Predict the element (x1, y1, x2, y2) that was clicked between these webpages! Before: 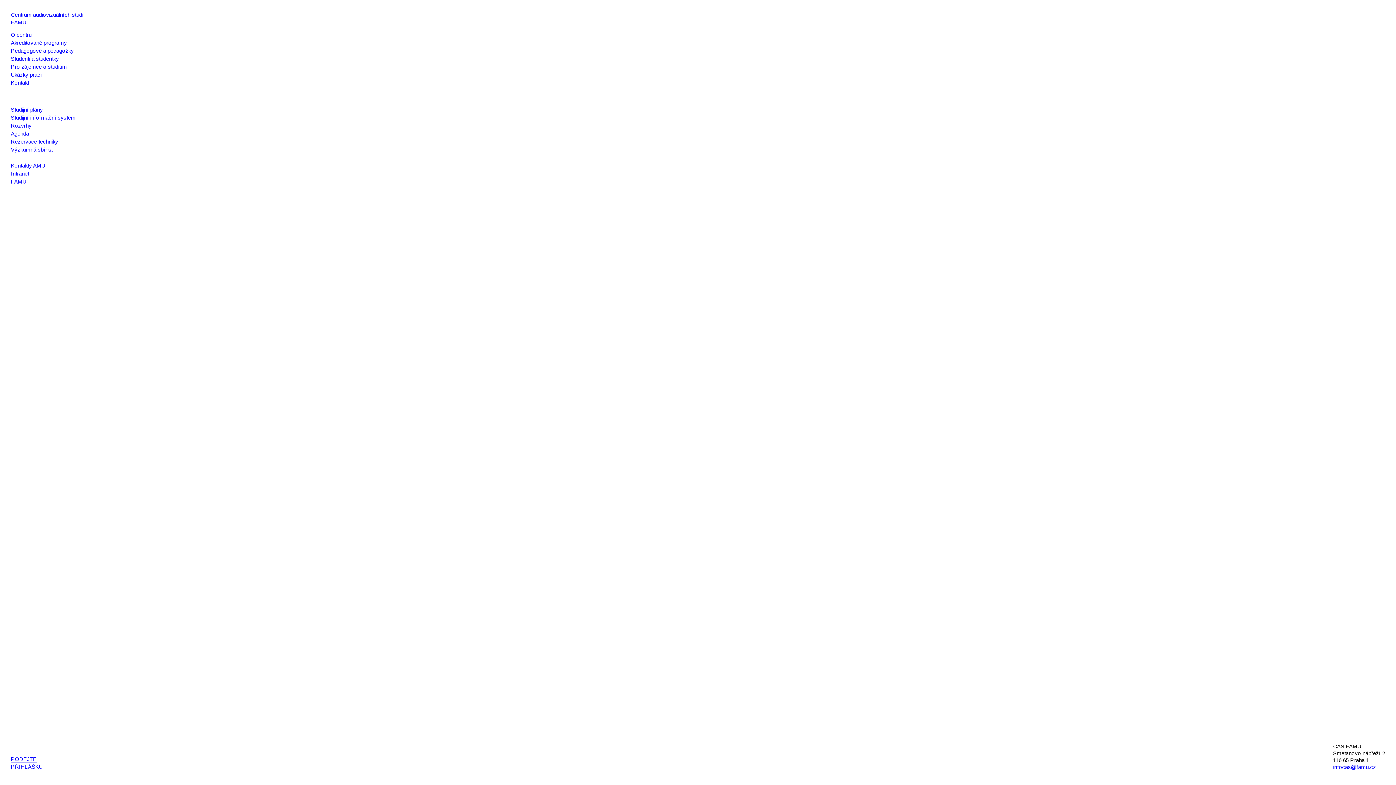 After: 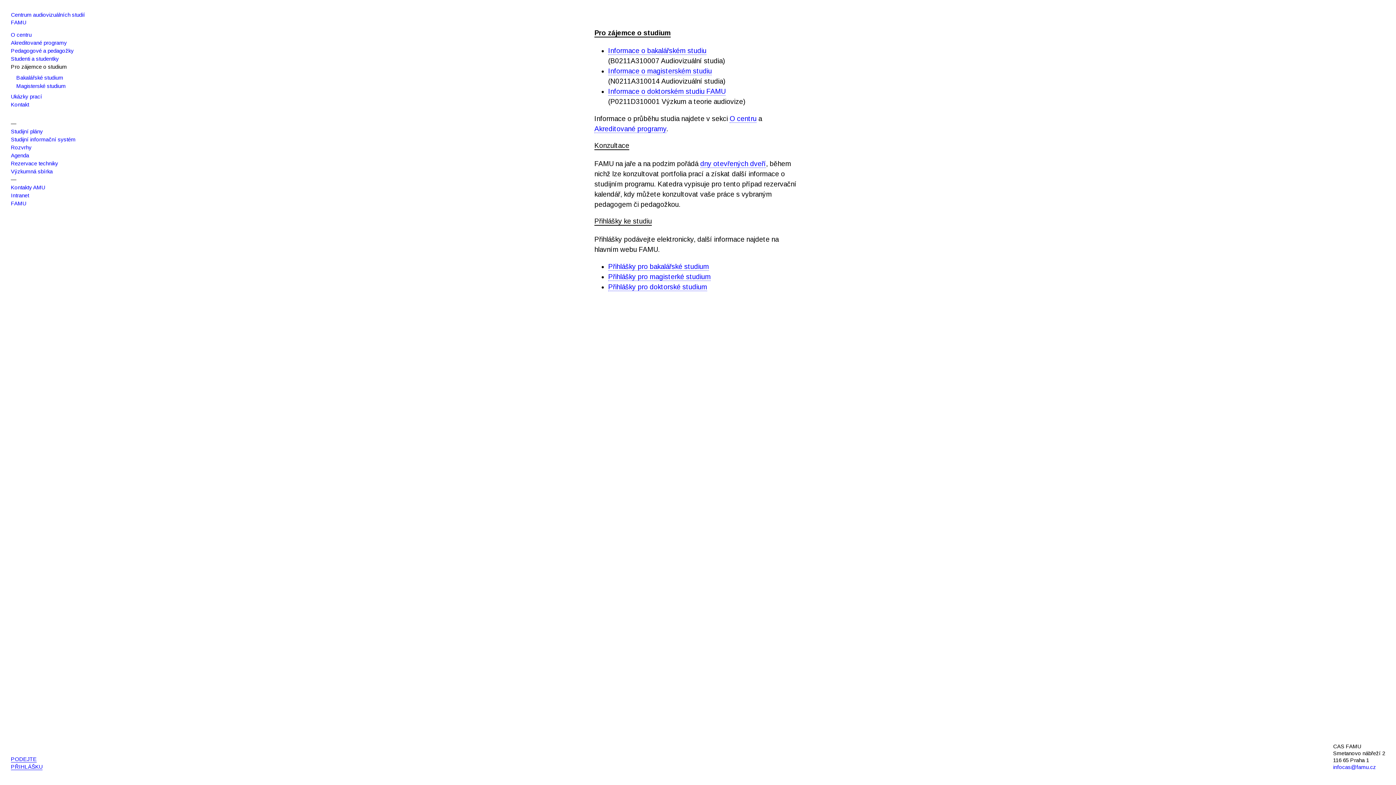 Action: bbox: (10, 63, 66, 69) label: Pro zájemce o studium